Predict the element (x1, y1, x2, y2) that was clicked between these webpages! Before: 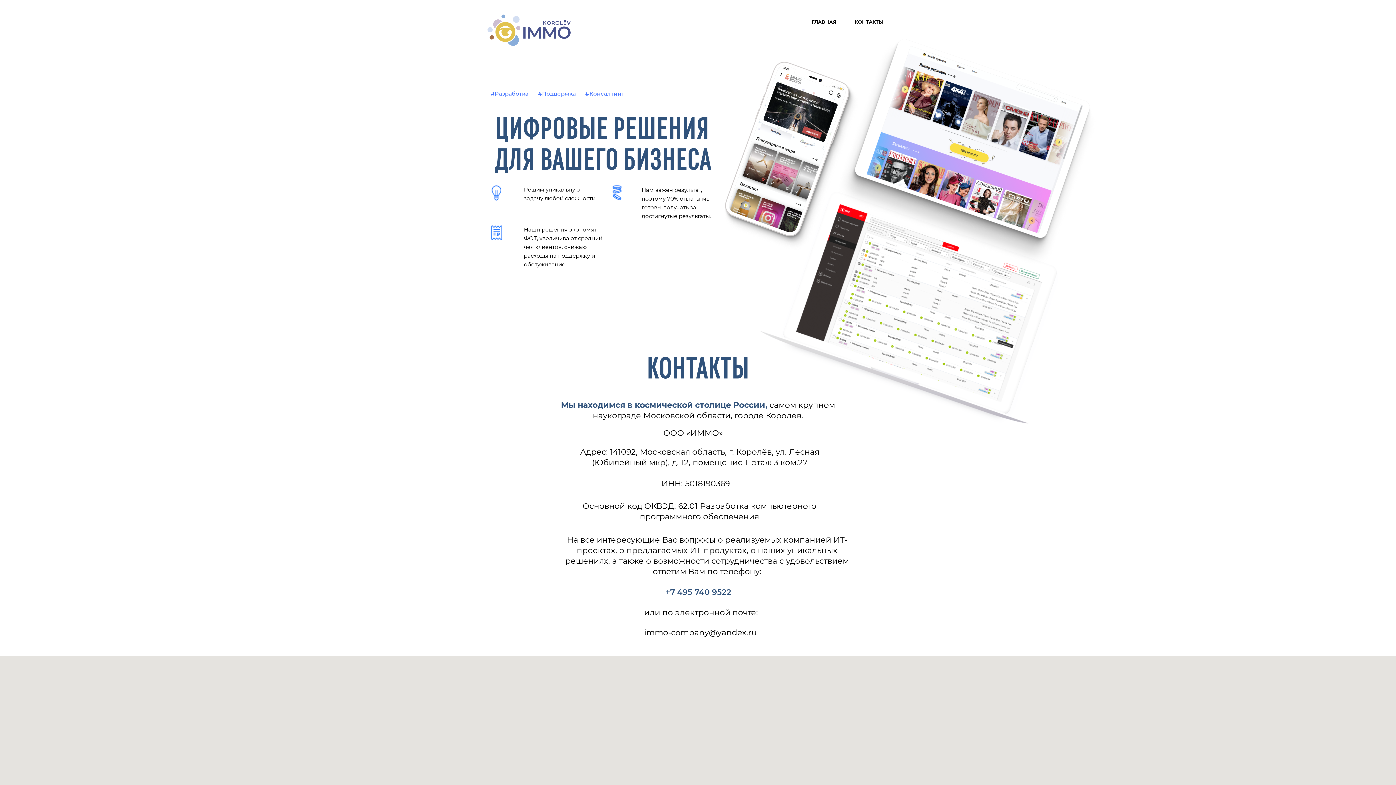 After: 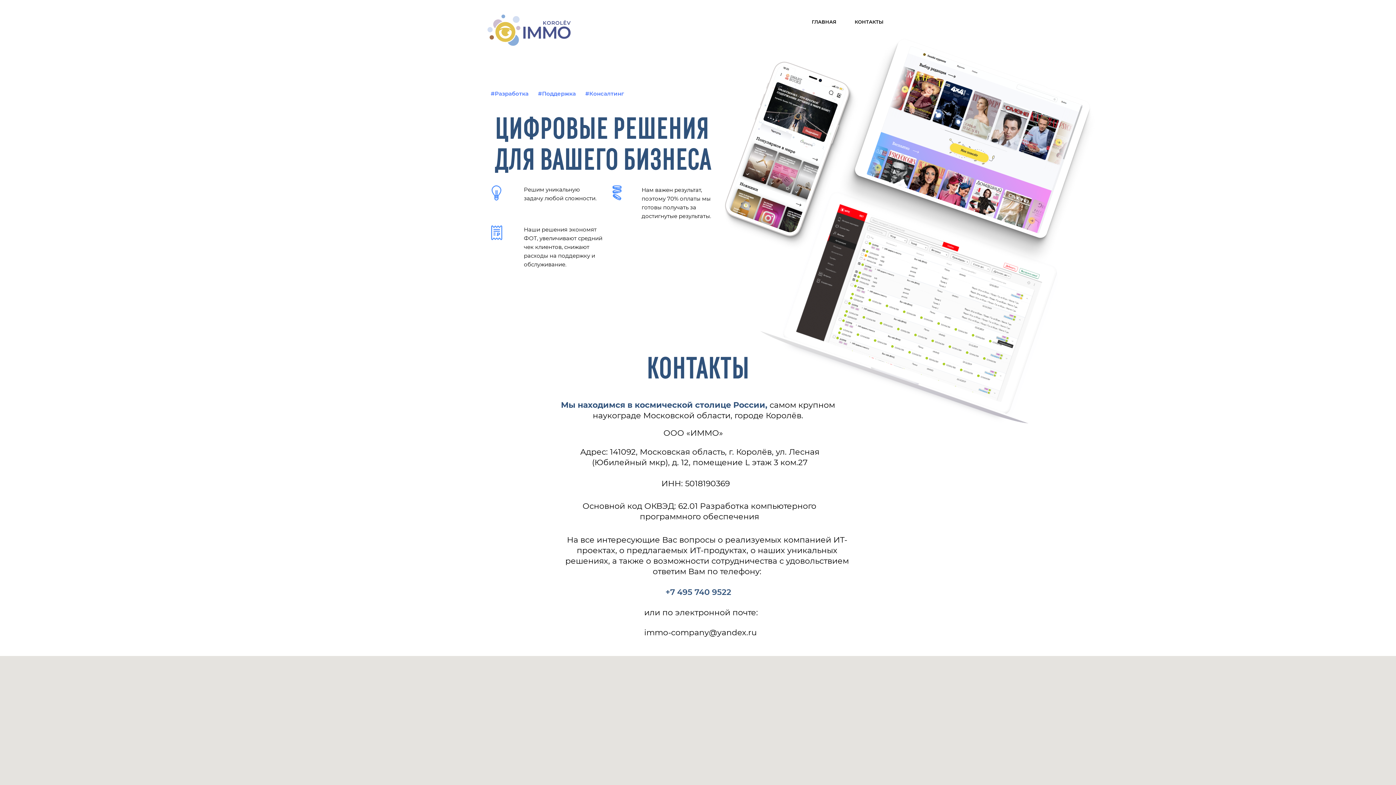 Action: bbox: (487, 14, 573, 45)